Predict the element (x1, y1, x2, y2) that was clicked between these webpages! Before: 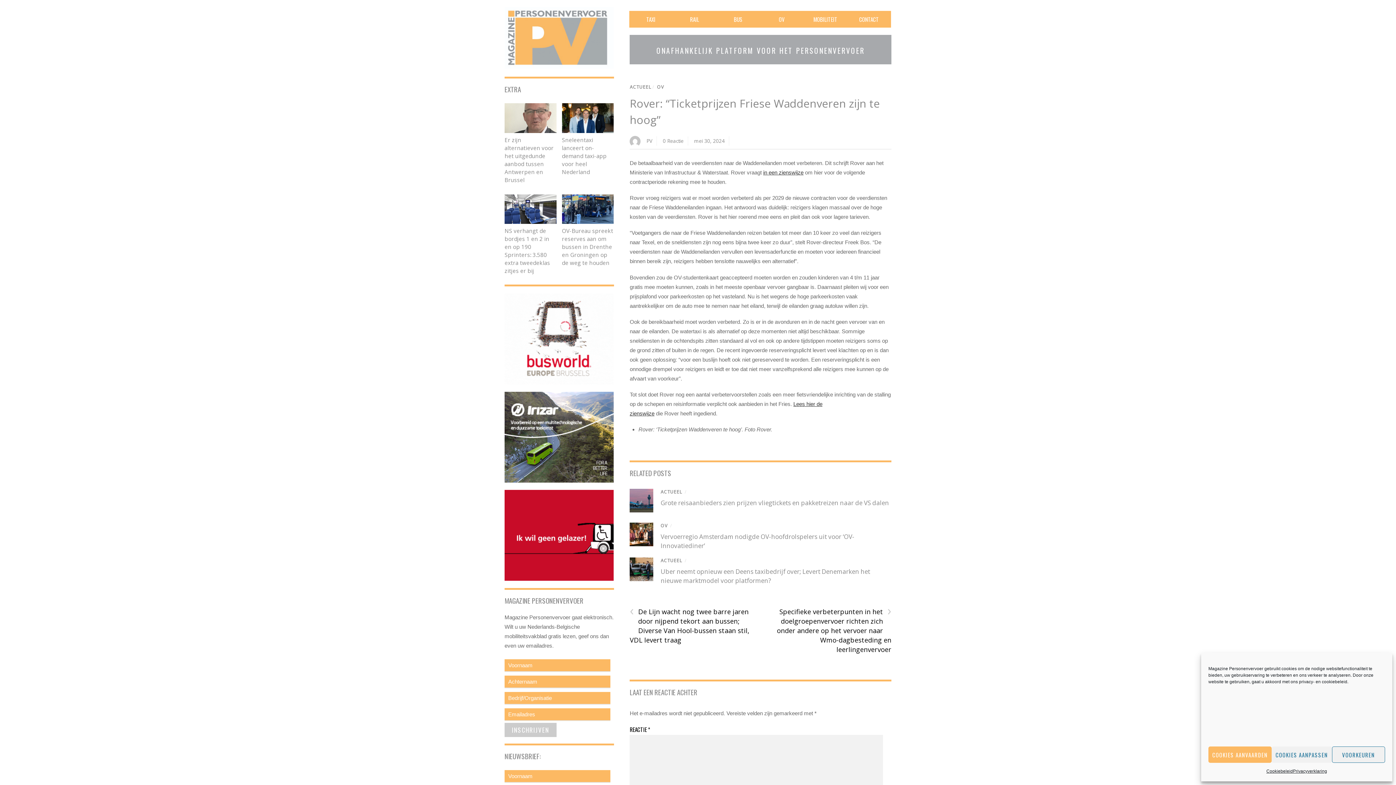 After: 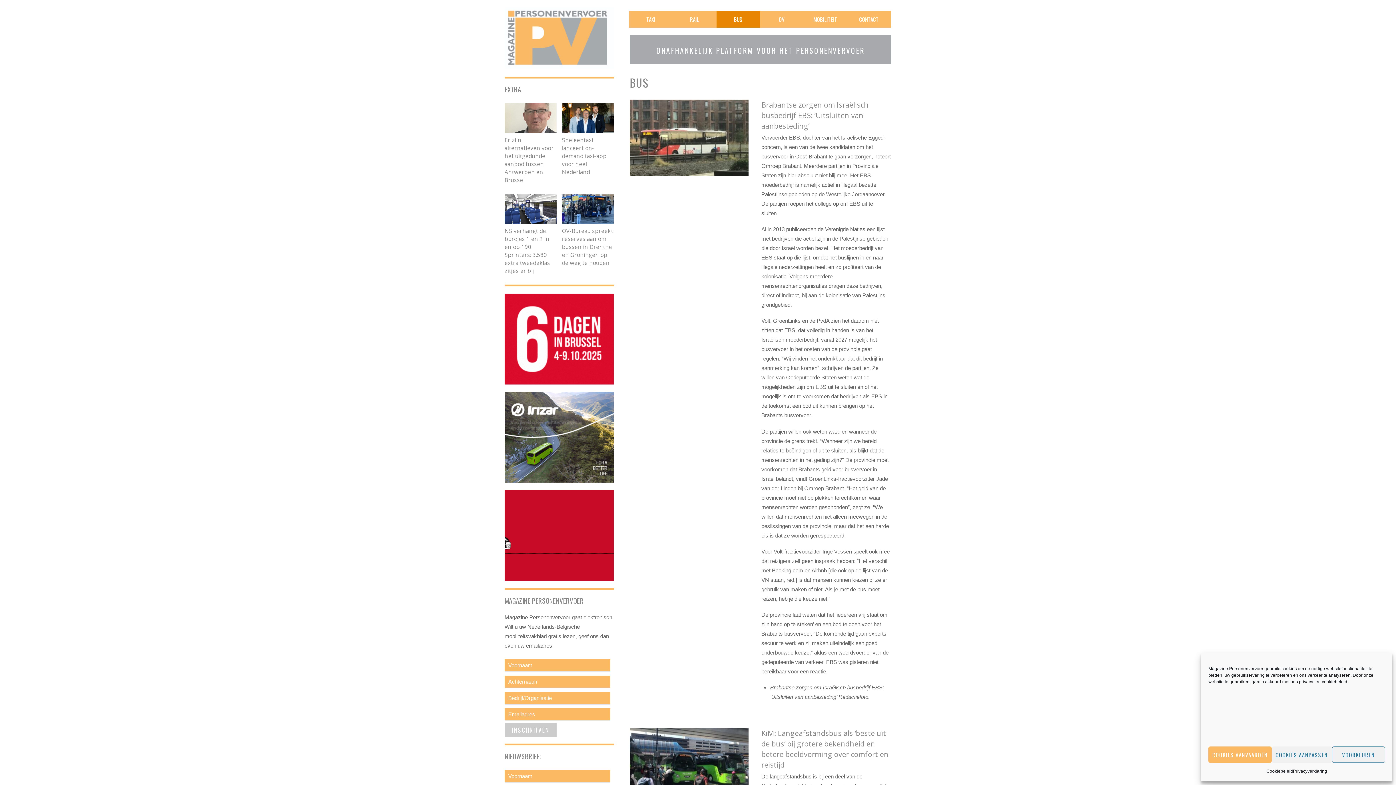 Action: bbox: (716, 10, 760, 27) label: BUS